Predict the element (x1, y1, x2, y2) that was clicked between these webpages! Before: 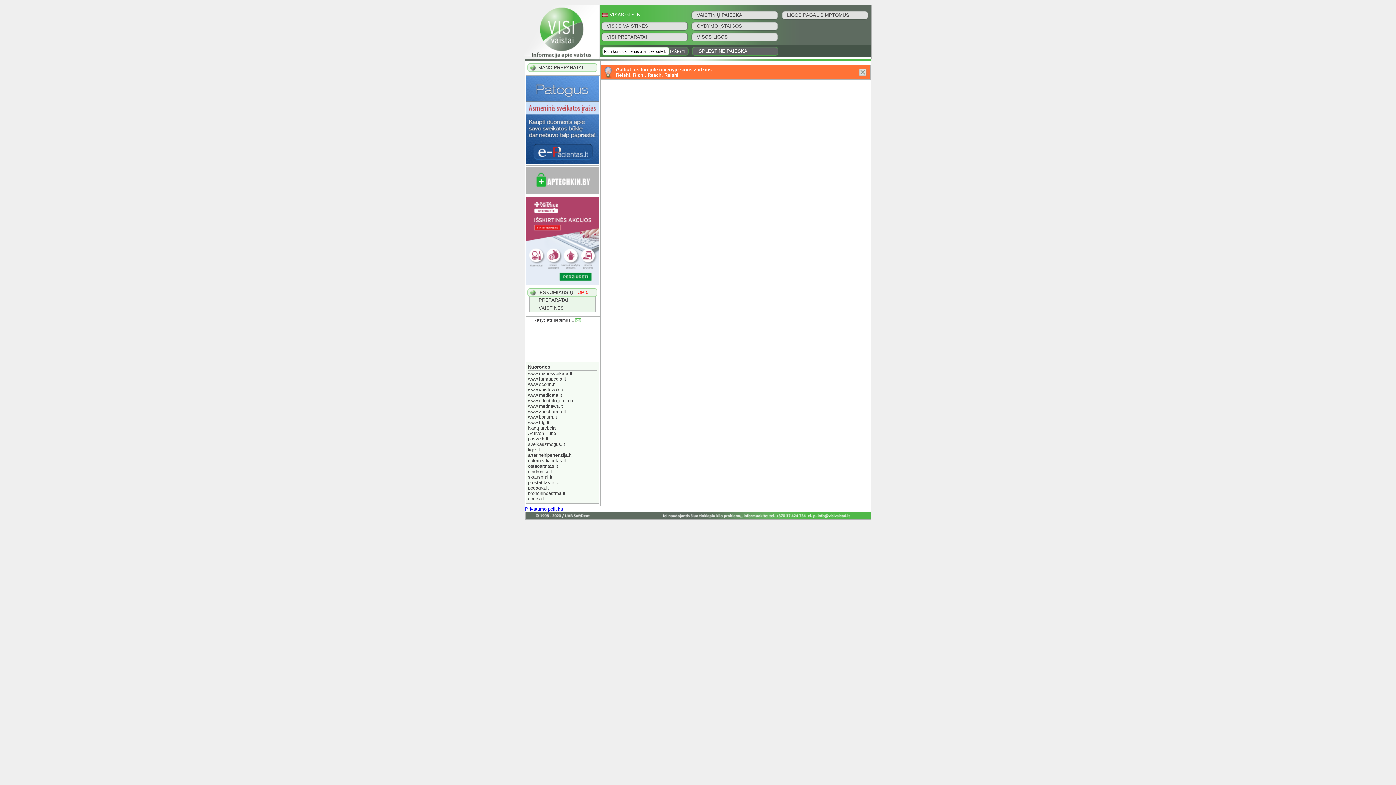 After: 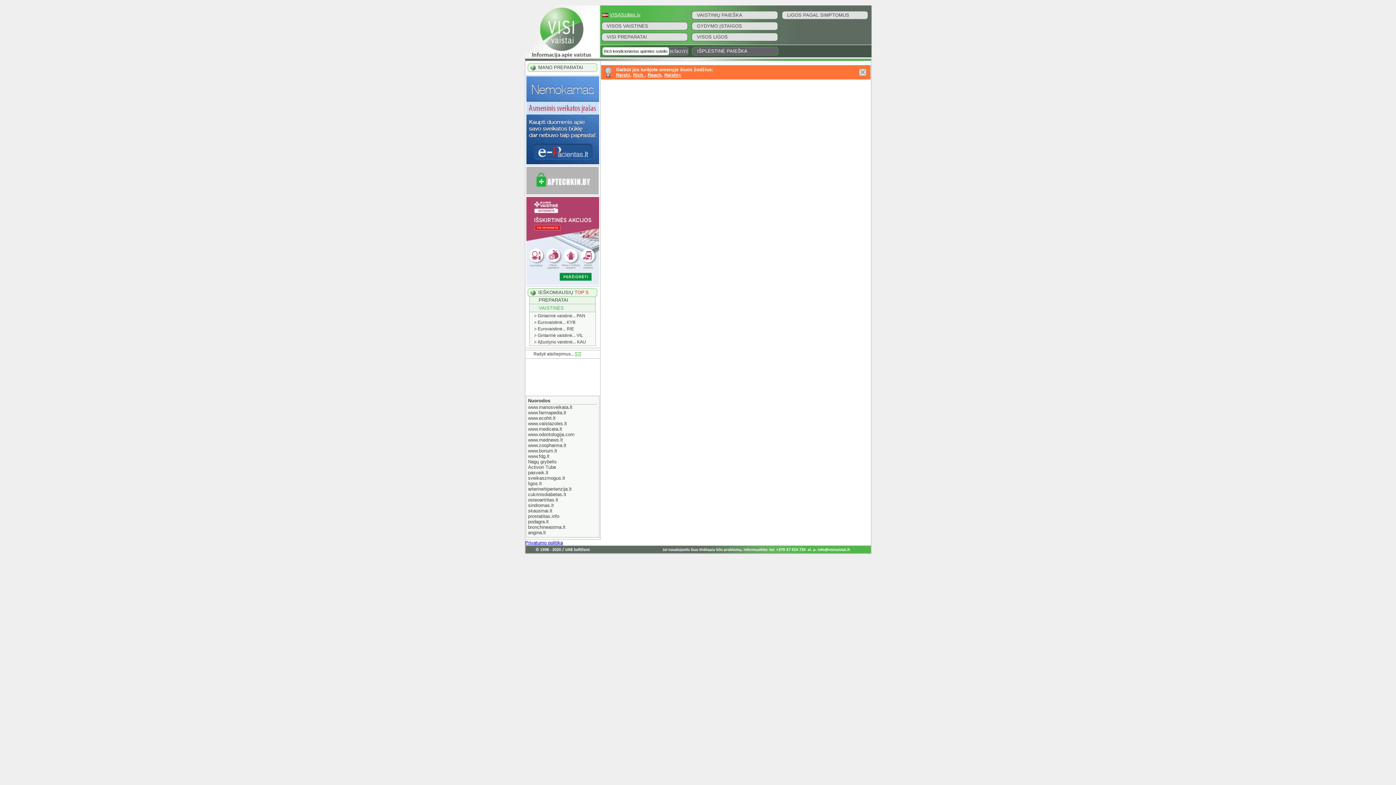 Action: bbox: (529, 304, 595, 312) label: VAISTINĖS